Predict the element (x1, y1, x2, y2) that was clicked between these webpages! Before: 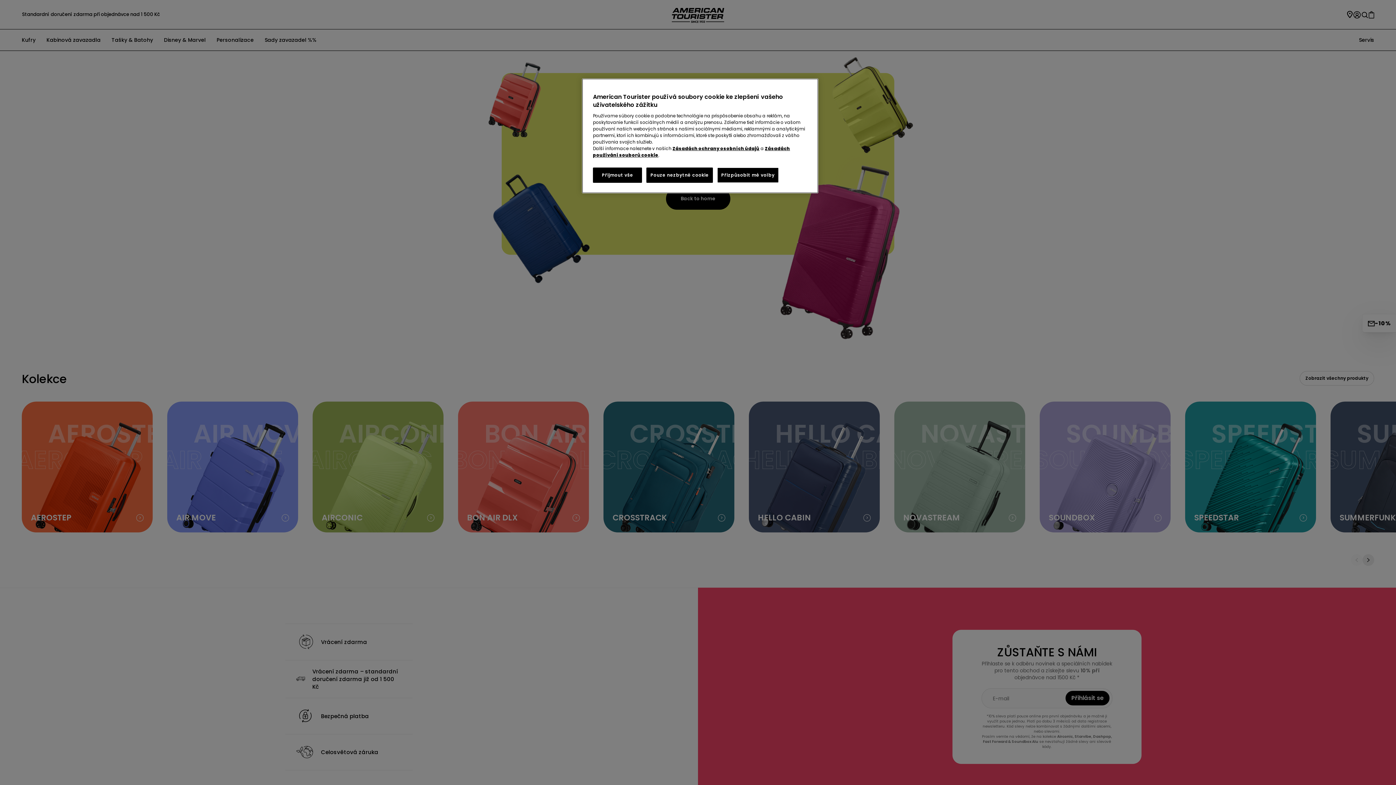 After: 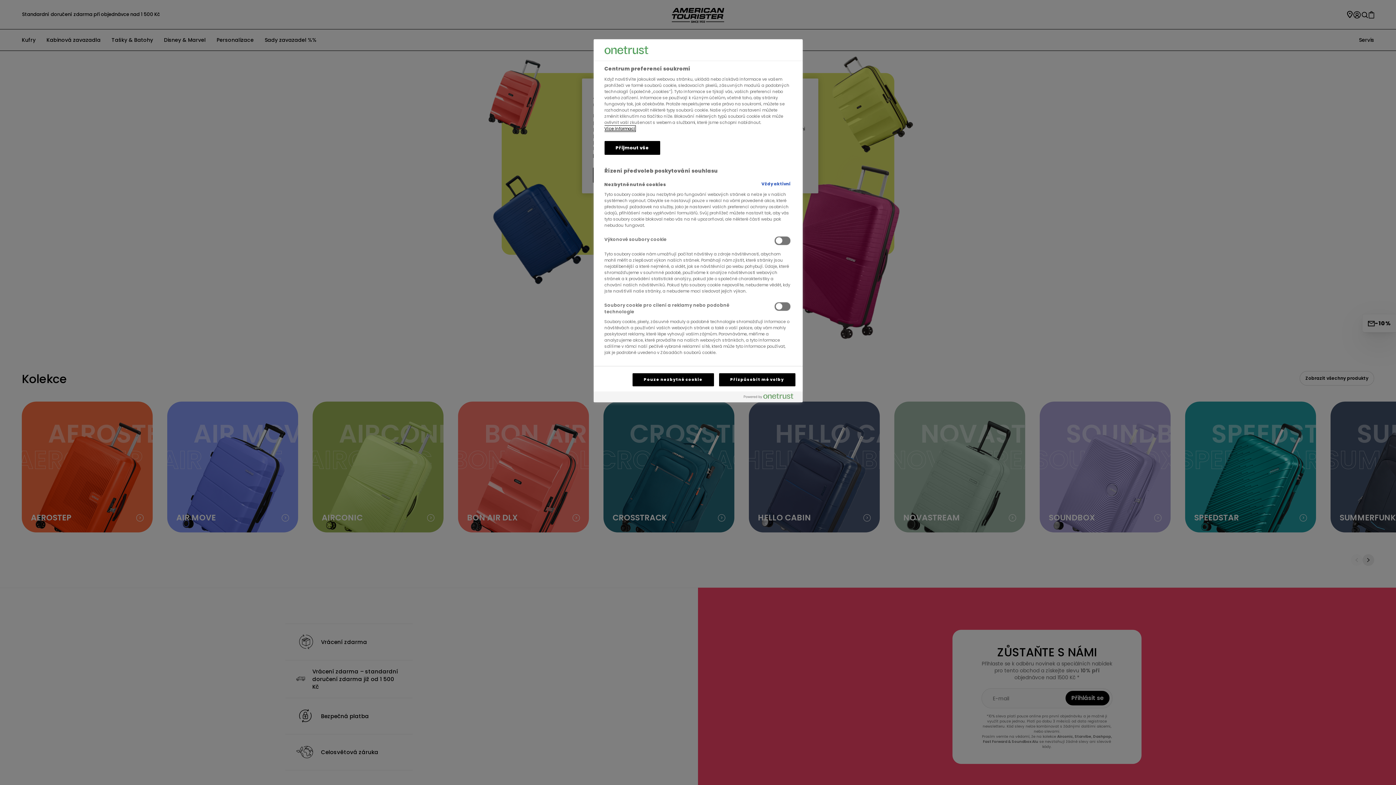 Action: bbox: (717, 167, 778, 182) label: Přizpůsobit mé volby